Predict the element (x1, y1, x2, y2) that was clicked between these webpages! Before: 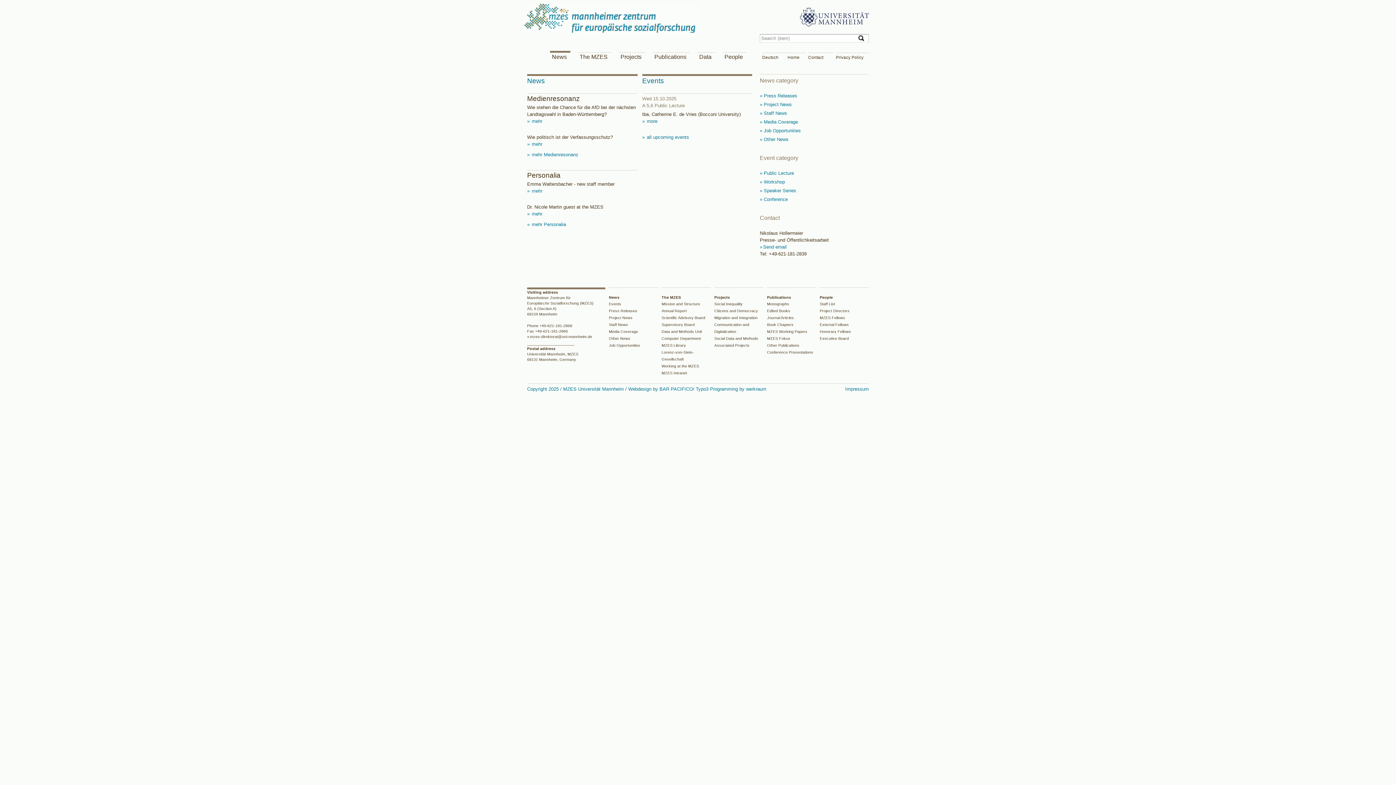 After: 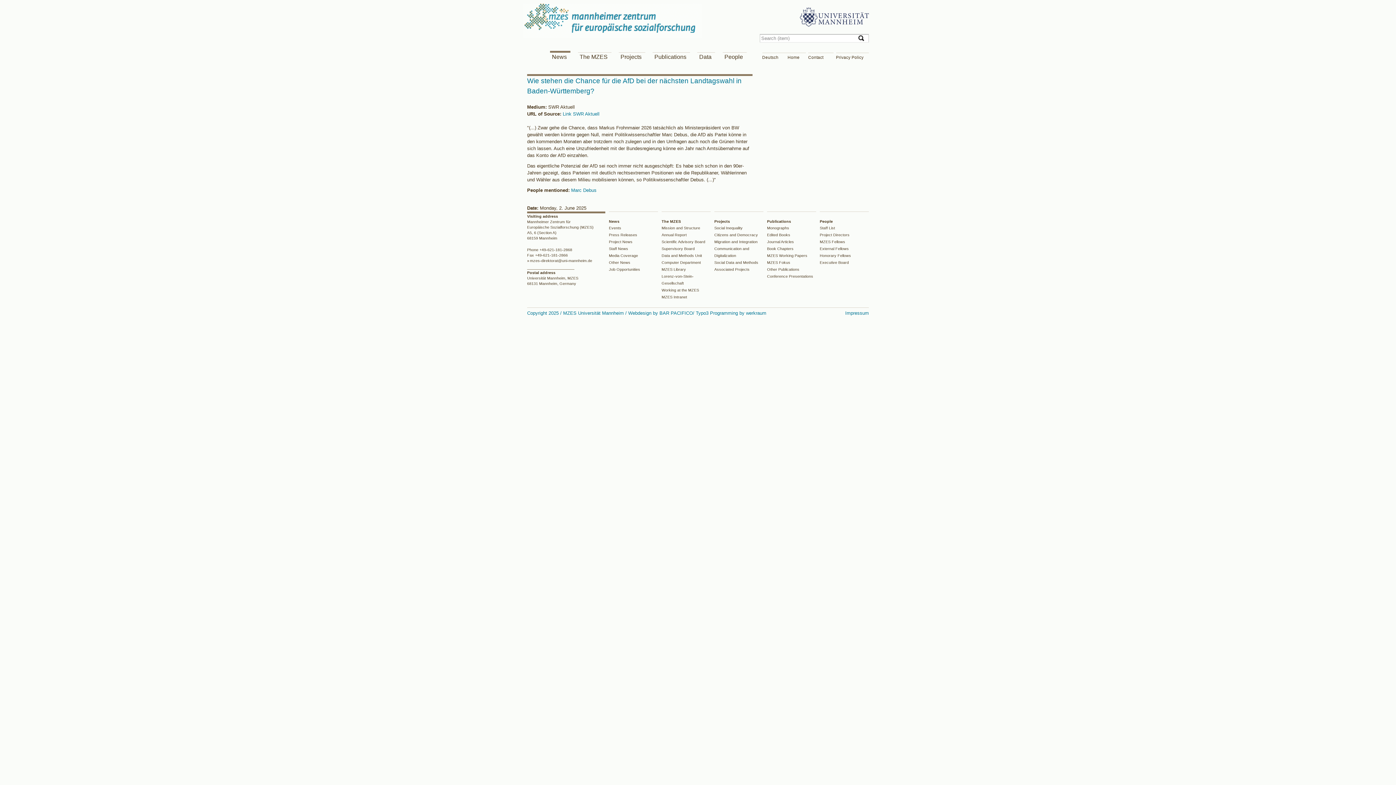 Action: label:  mehr bbox: (527, 118, 542, 124)